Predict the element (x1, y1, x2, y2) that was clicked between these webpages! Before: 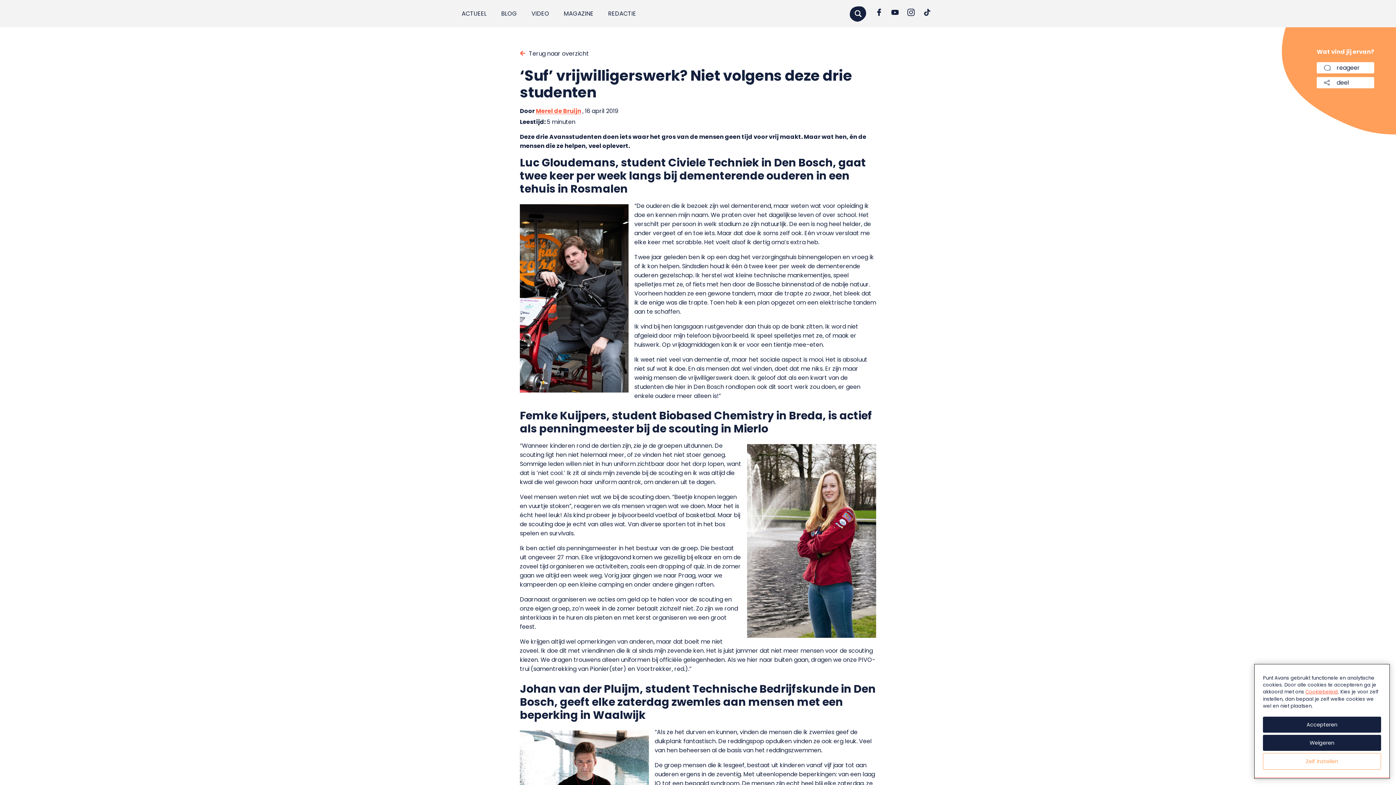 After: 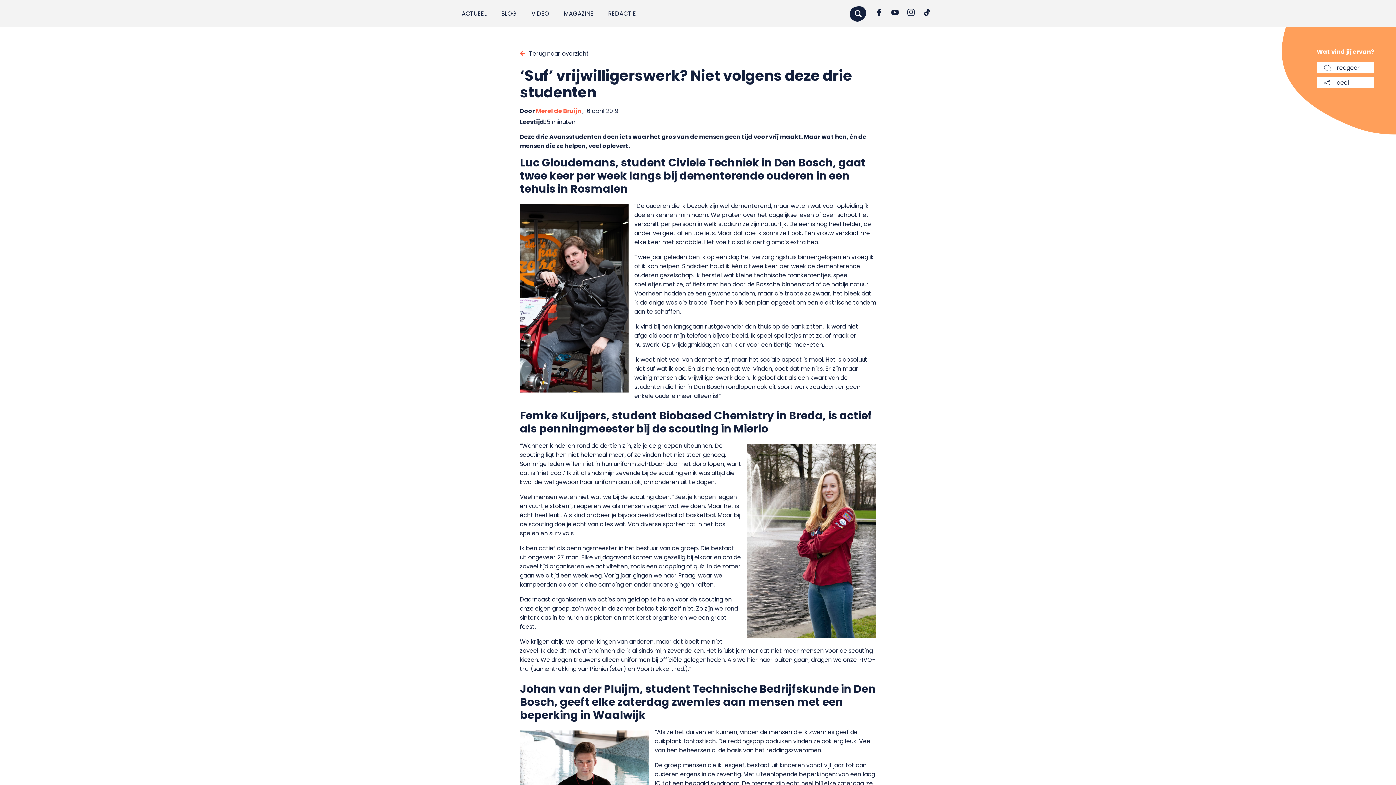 Action: bbox: (1263, 717, 1381, 733) label: Accepteren